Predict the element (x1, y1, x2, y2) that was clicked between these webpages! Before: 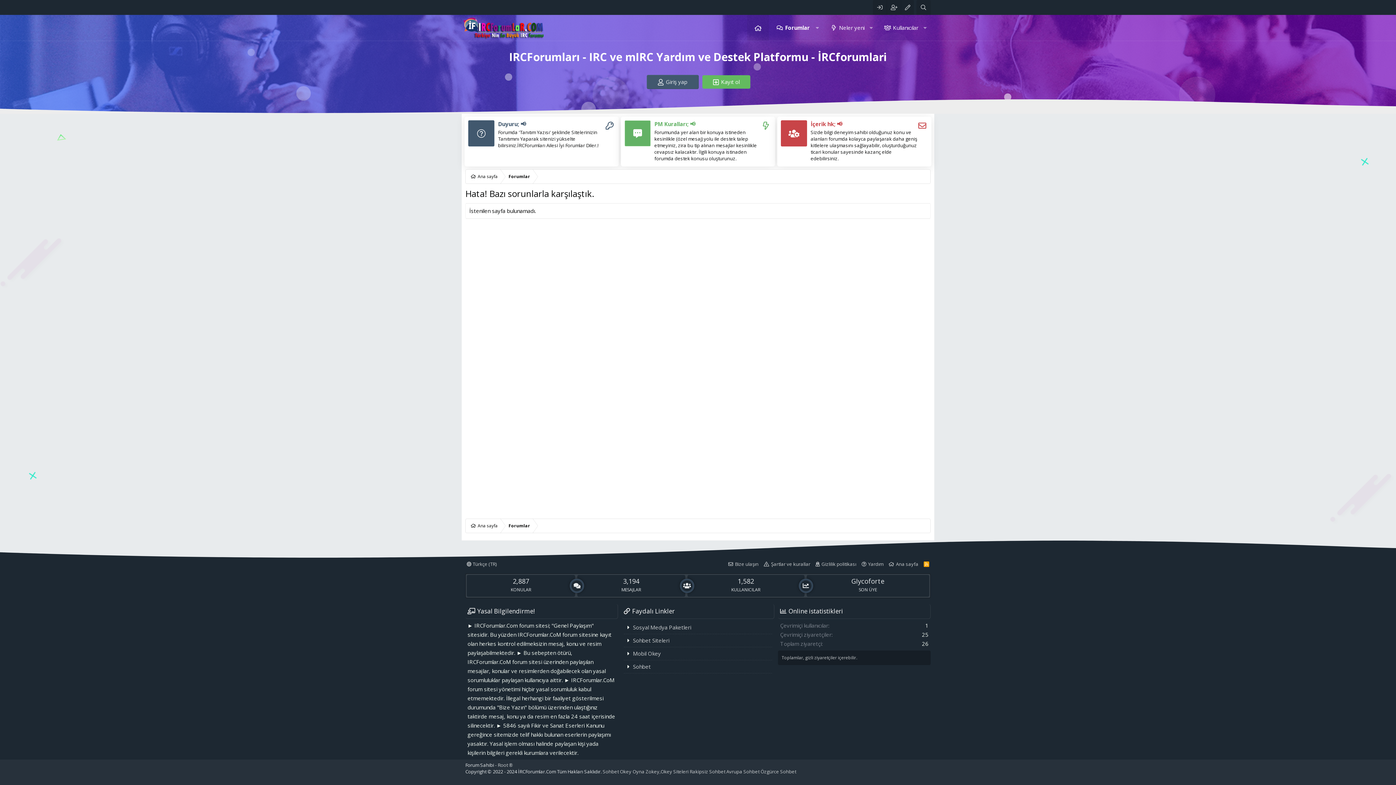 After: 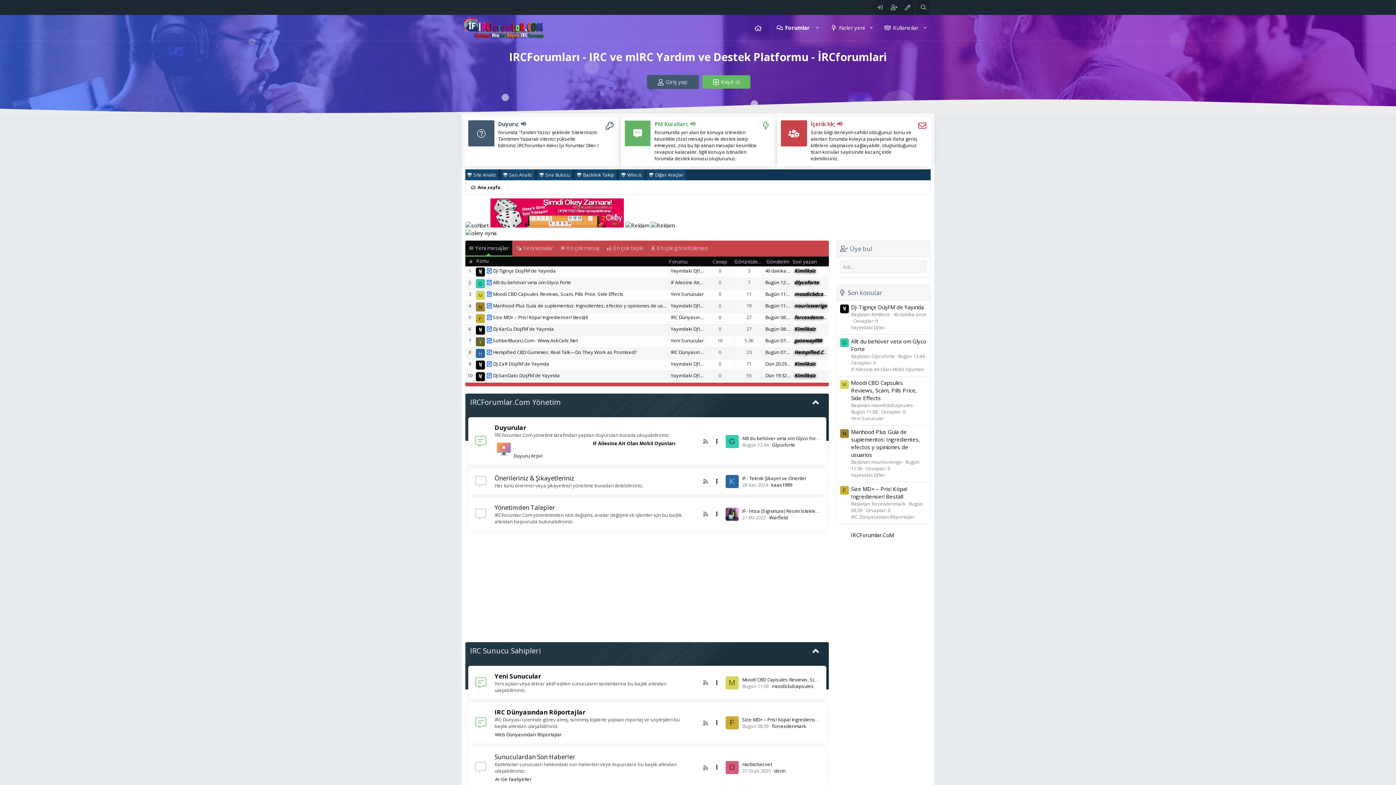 Action: label: Ana sayfa bbox: (747, 14, 769, 40)